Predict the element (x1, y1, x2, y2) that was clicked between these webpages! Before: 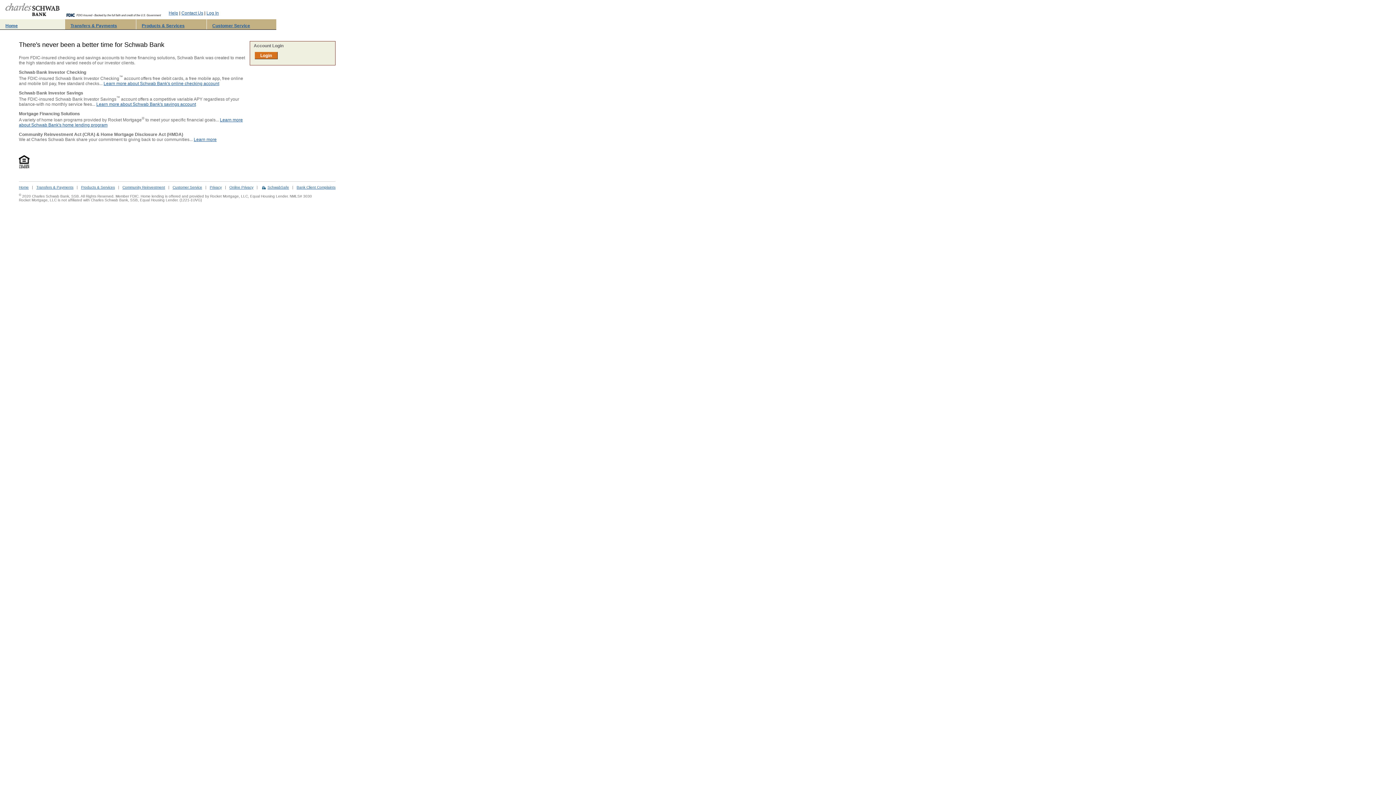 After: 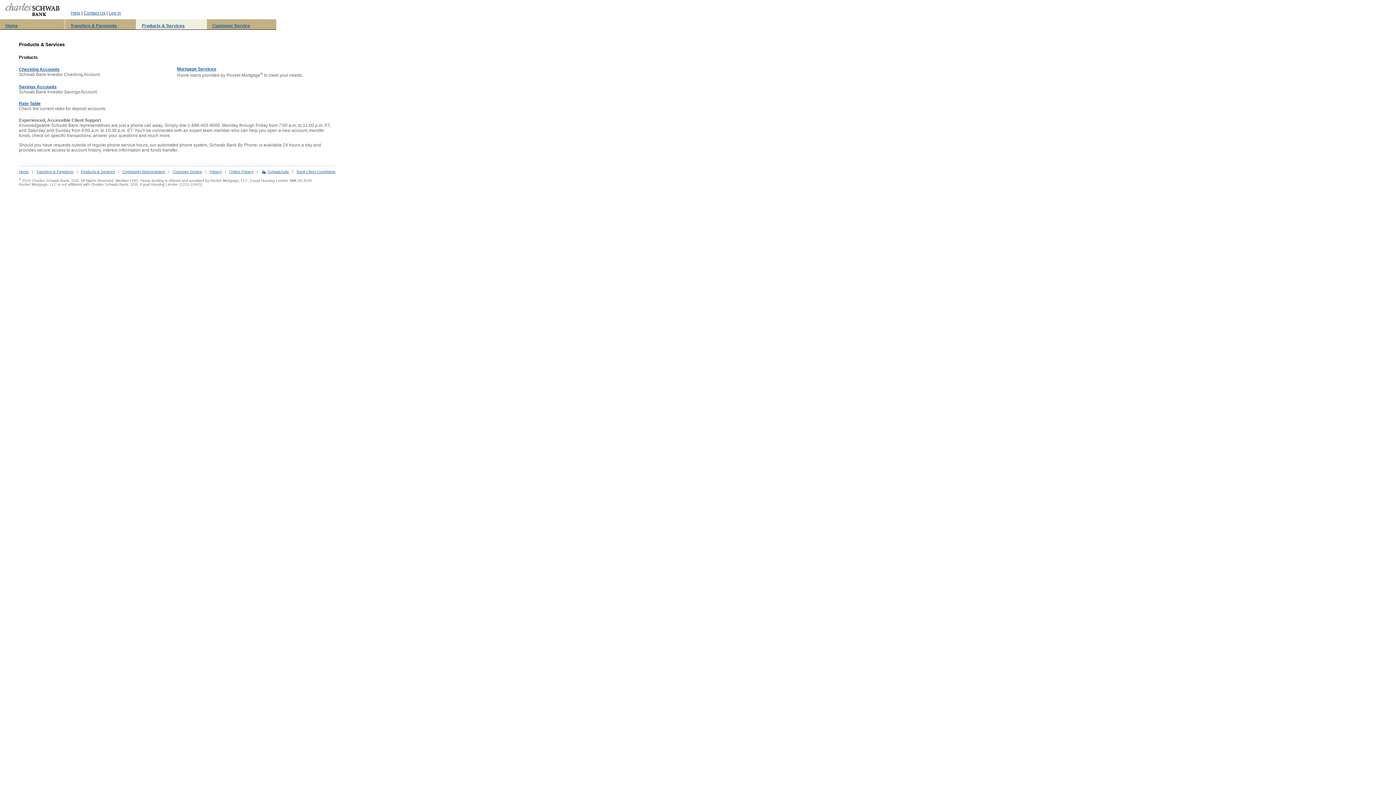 Action: label: Products & Services bbox: (81, 185, 114, 189)